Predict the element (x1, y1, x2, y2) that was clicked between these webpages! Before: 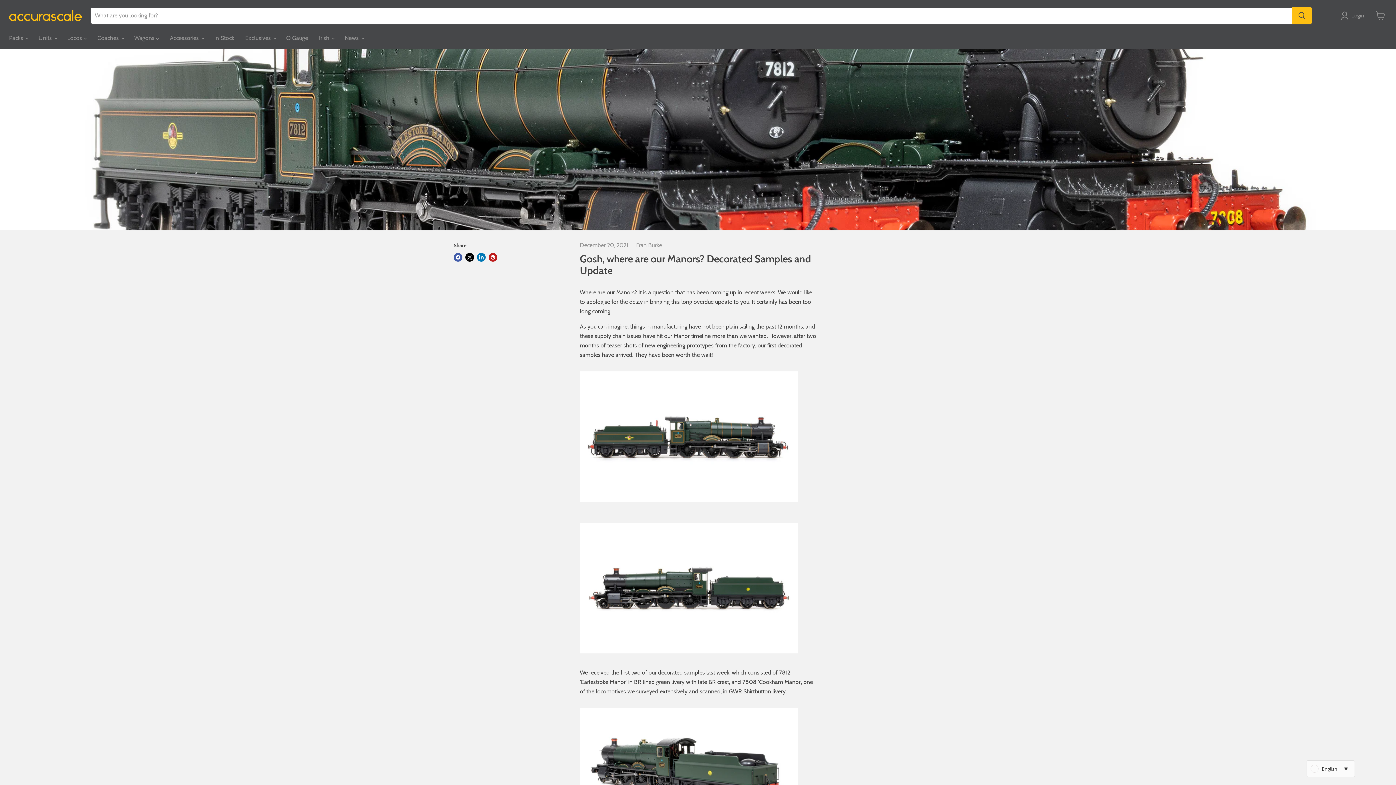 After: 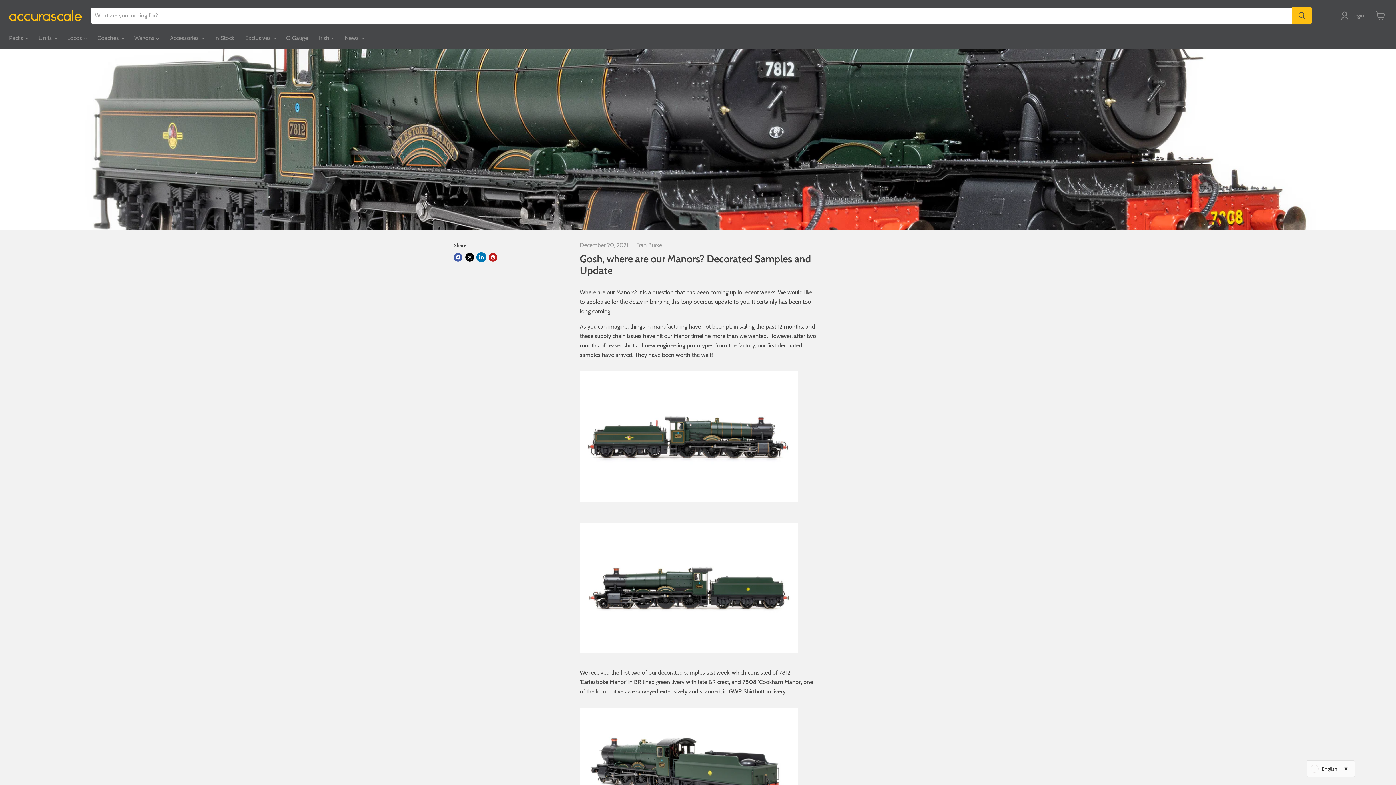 Action: label: Share on LinkedIn bbox: (477, 253, 485, 261)